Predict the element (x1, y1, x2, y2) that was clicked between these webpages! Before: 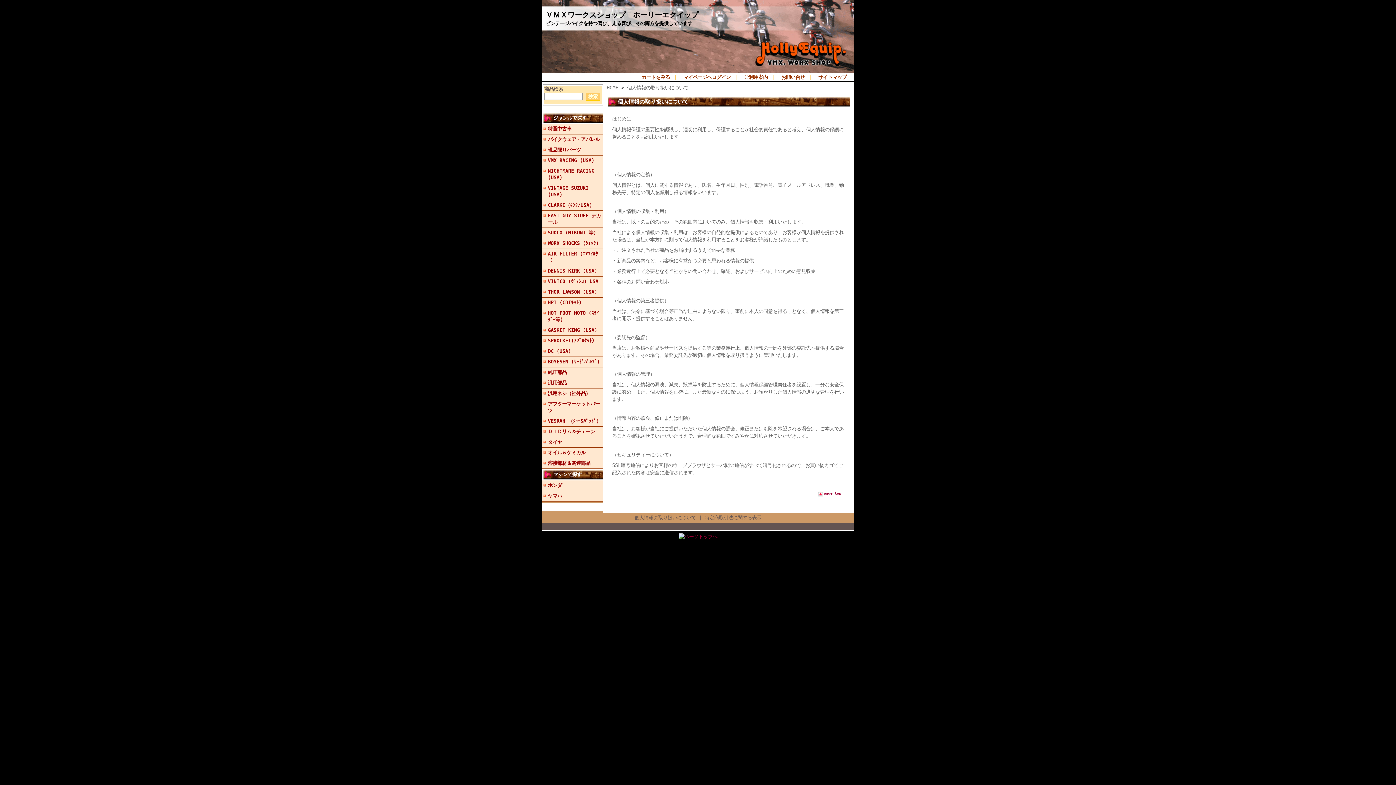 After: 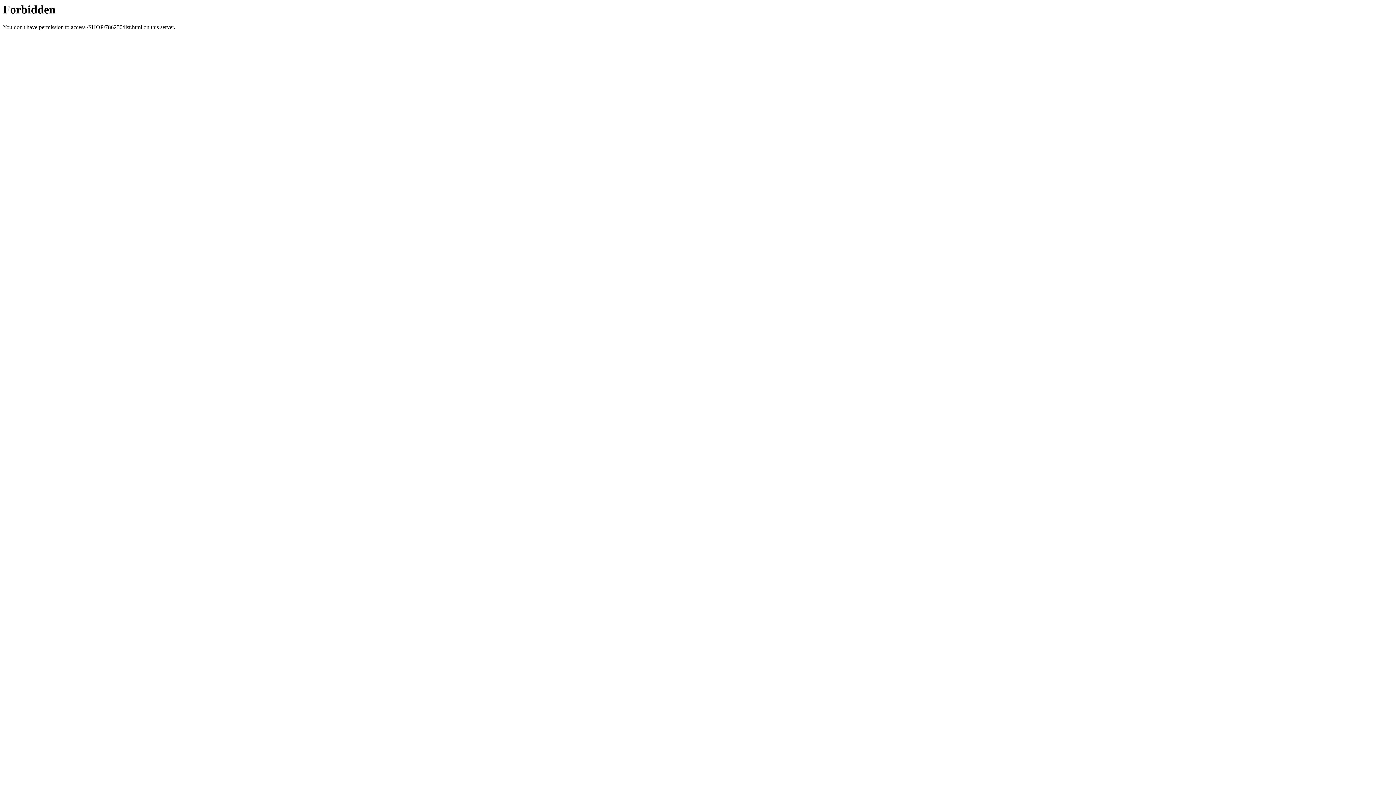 Action: bbox: (542, 336, 602, 346) label: SPROCKET(ｽﾌﾟﾛｹｯﾄ）